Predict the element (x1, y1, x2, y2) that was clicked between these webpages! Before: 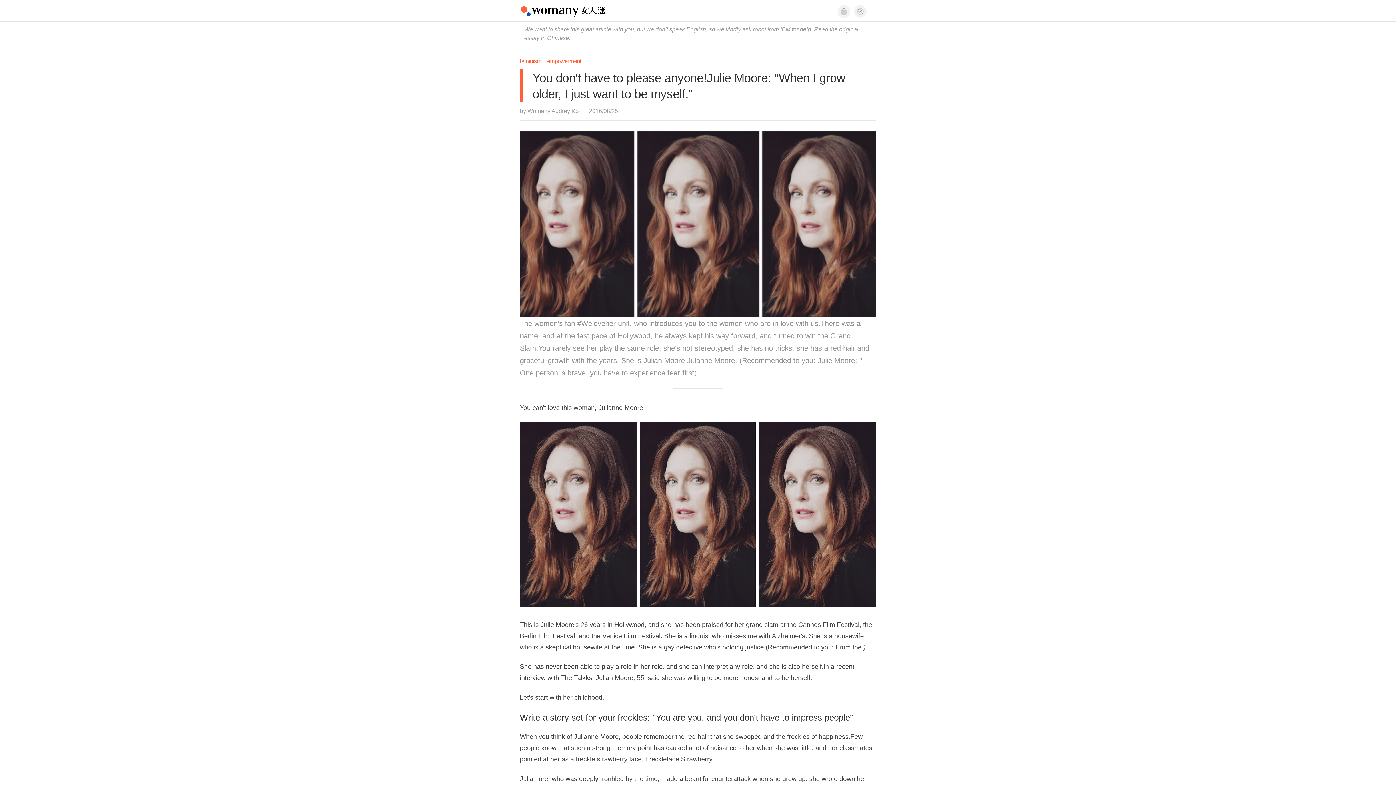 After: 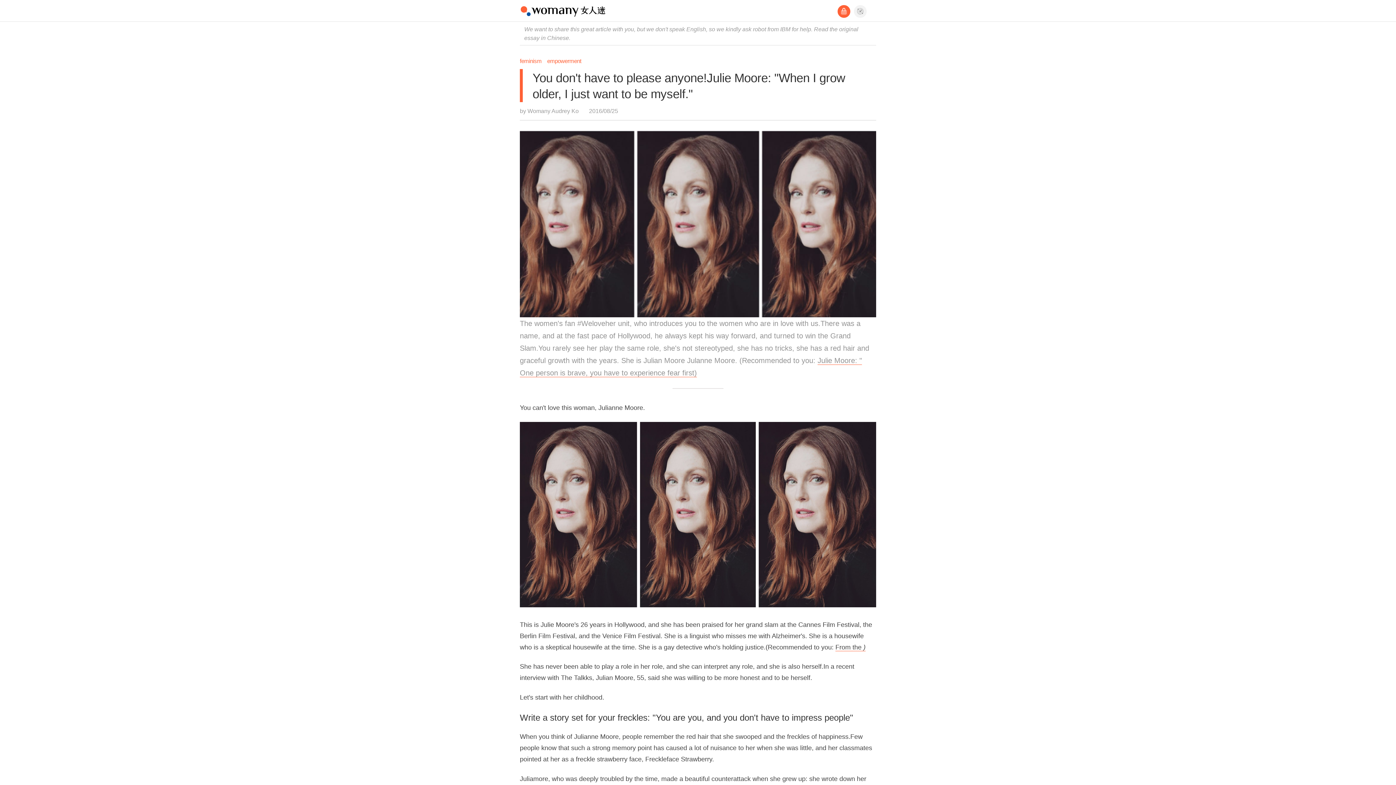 Action: bbox: (837, 4, 850, 17)